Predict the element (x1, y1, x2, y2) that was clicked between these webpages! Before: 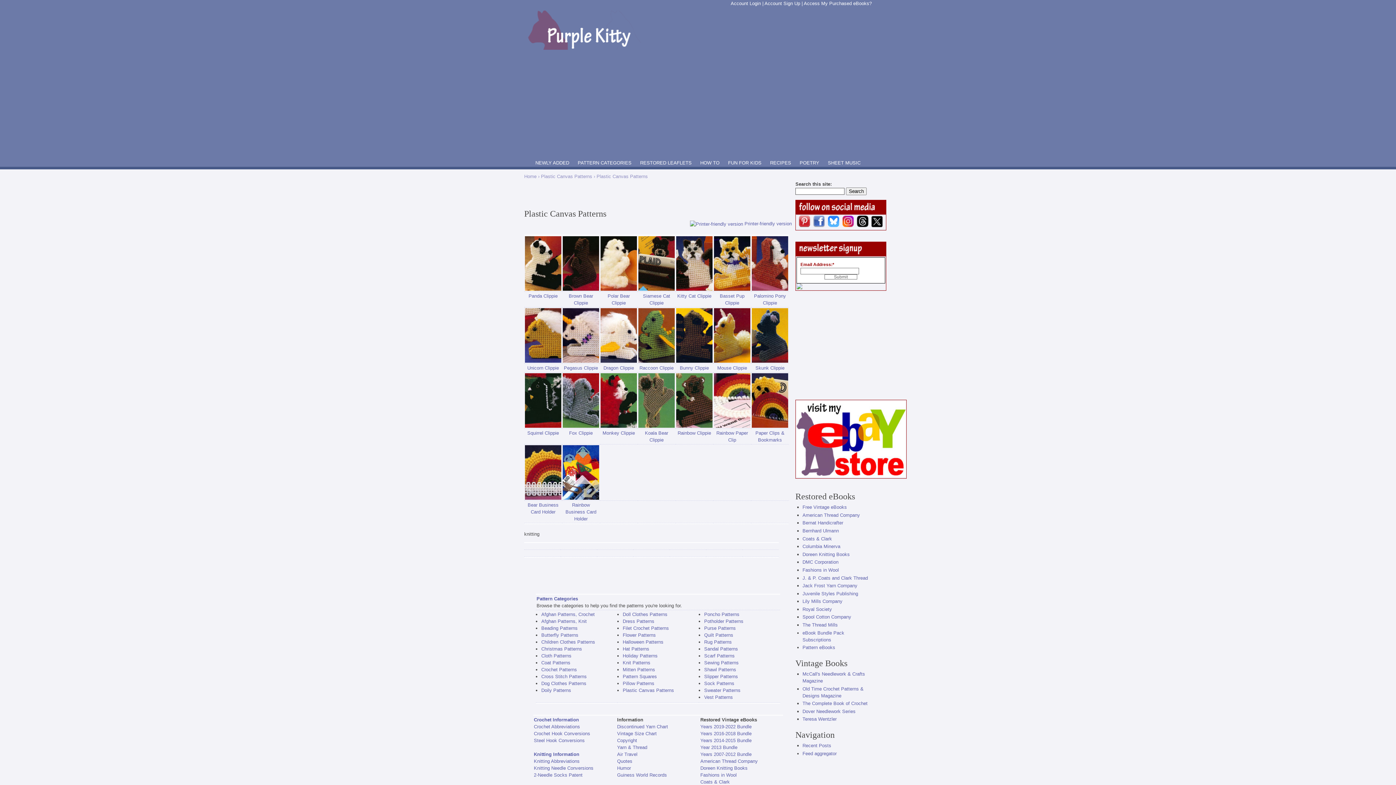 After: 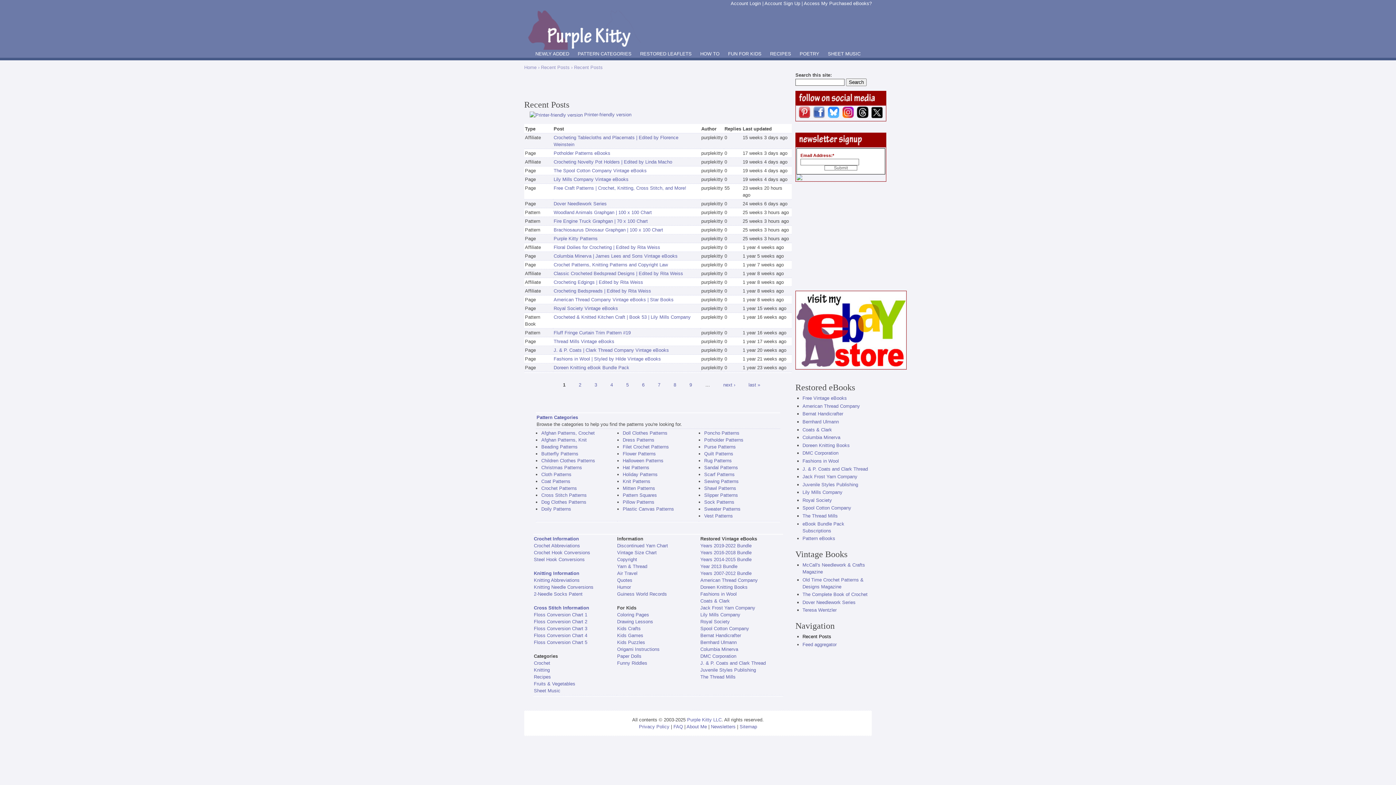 Action: label: Recent Posts bbox: (802, 743, 831, 748)